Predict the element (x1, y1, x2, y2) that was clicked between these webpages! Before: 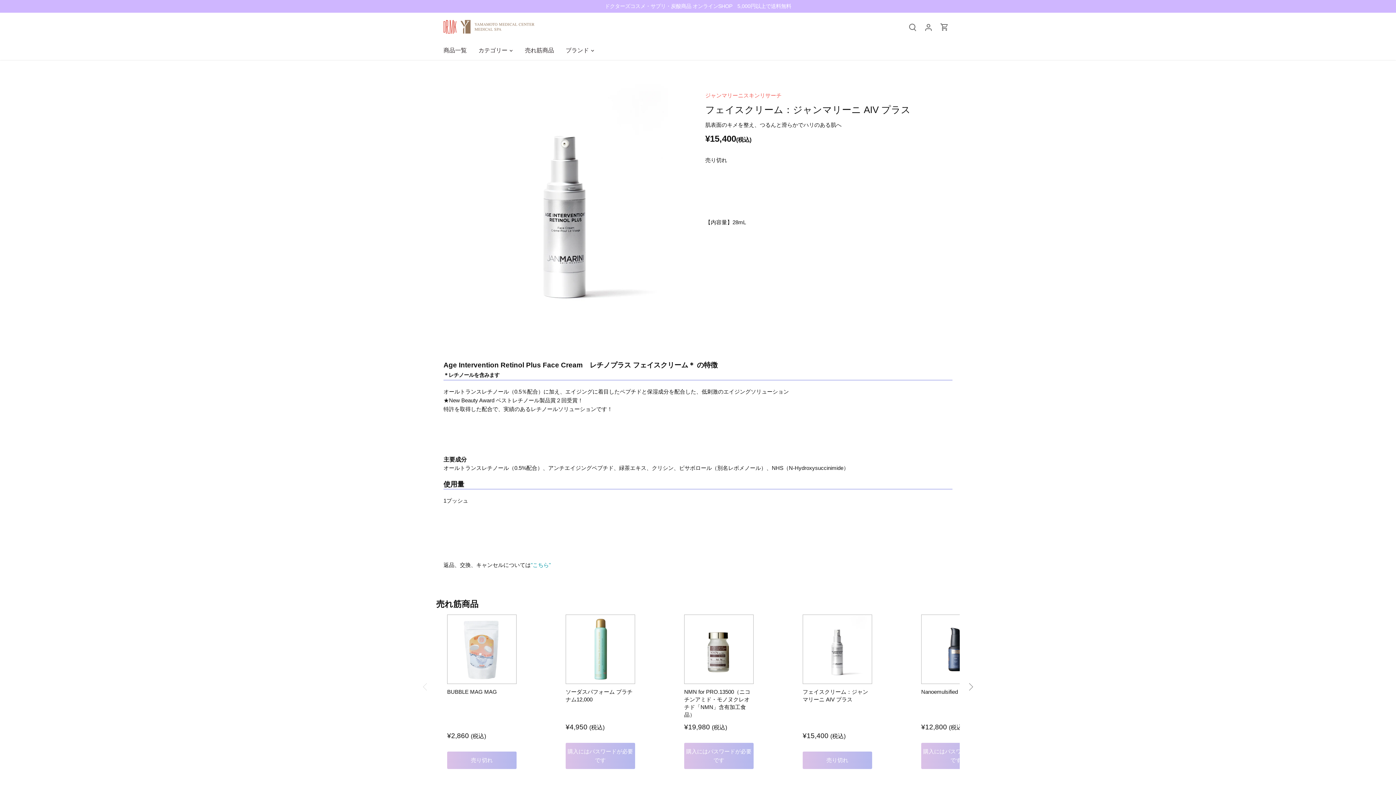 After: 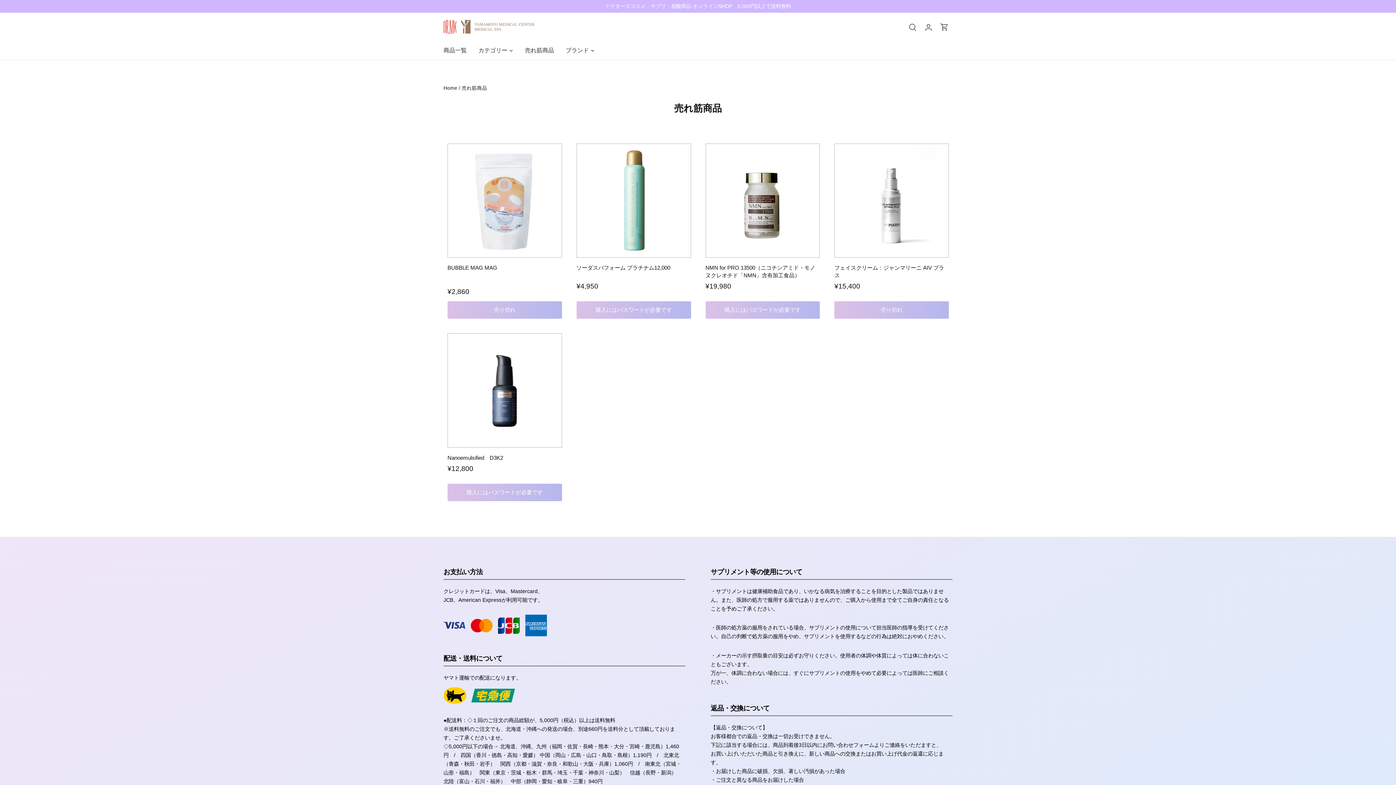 Action: label: 売れ筋商品 bbox: (436, 599, 478, 609)